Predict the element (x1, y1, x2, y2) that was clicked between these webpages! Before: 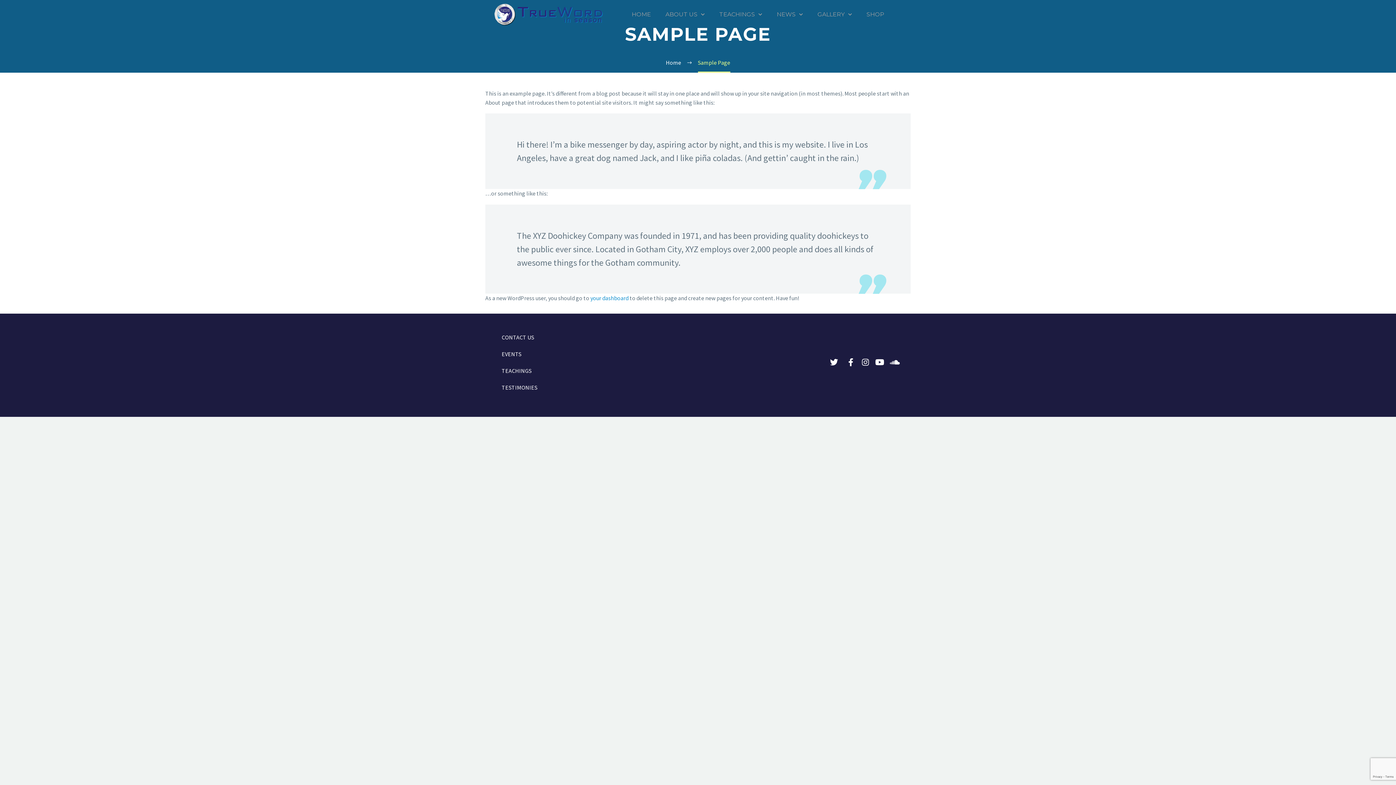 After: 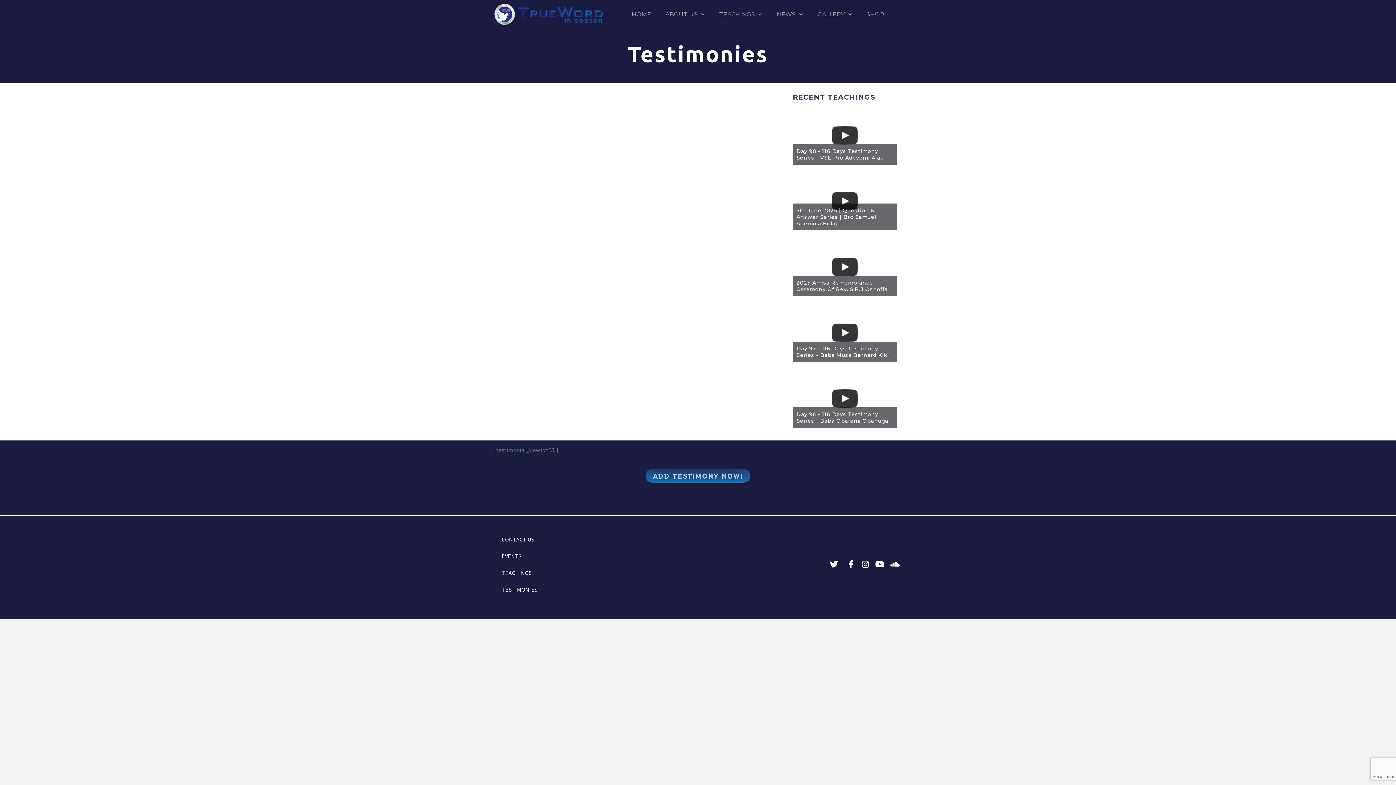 Action: label: TESTIMONIES bbox: (494, 379, 694, 395)